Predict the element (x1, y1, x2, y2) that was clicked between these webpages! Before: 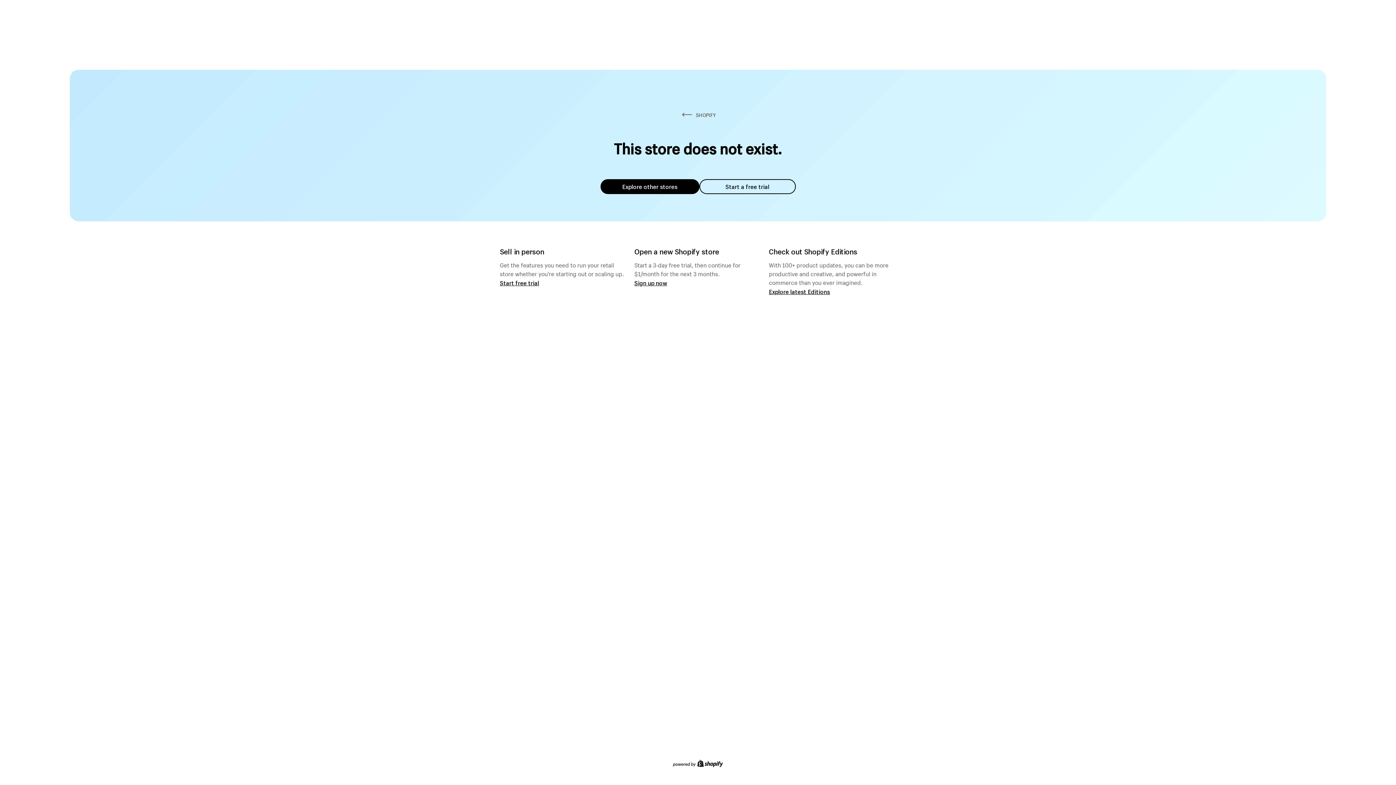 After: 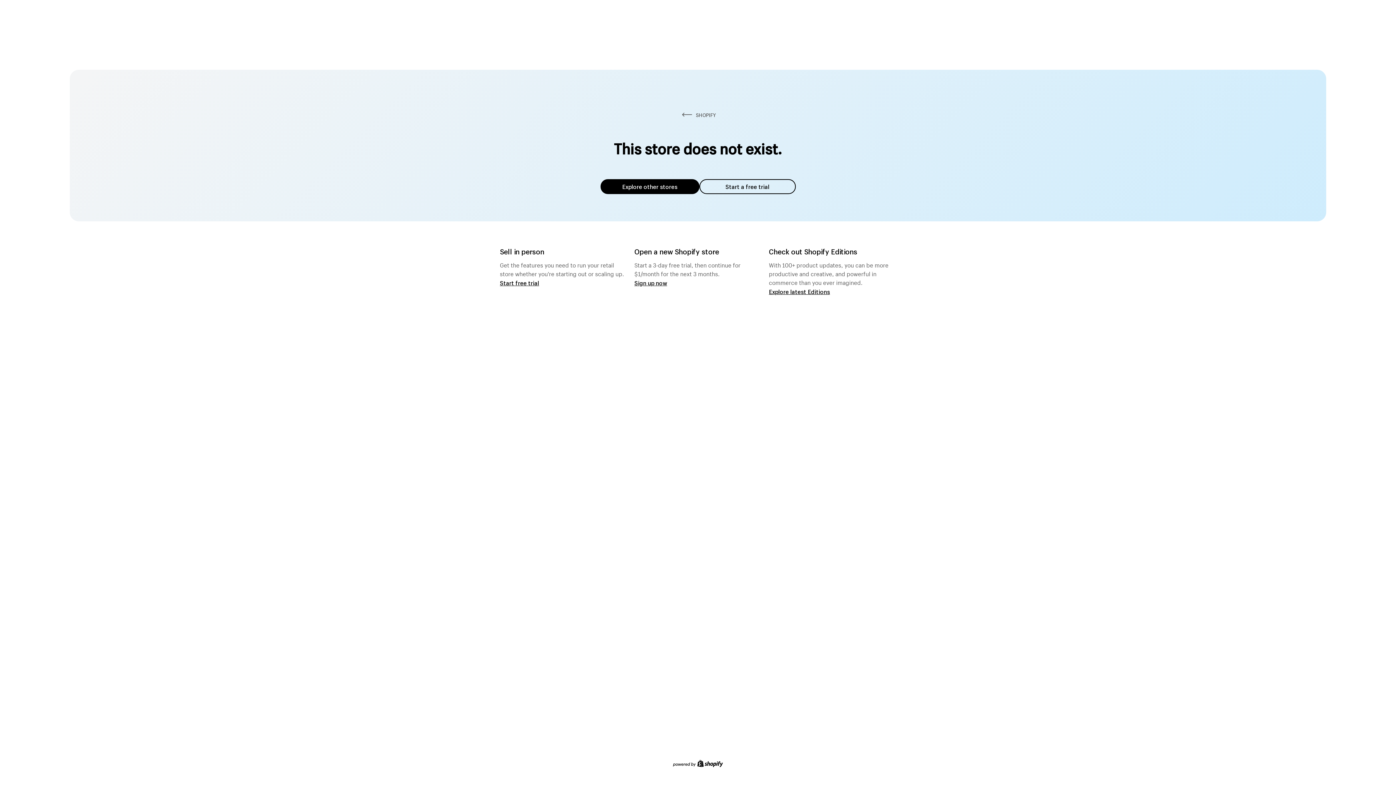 Action: label: Explore other stores bbox: (600, 179, 699, 194)